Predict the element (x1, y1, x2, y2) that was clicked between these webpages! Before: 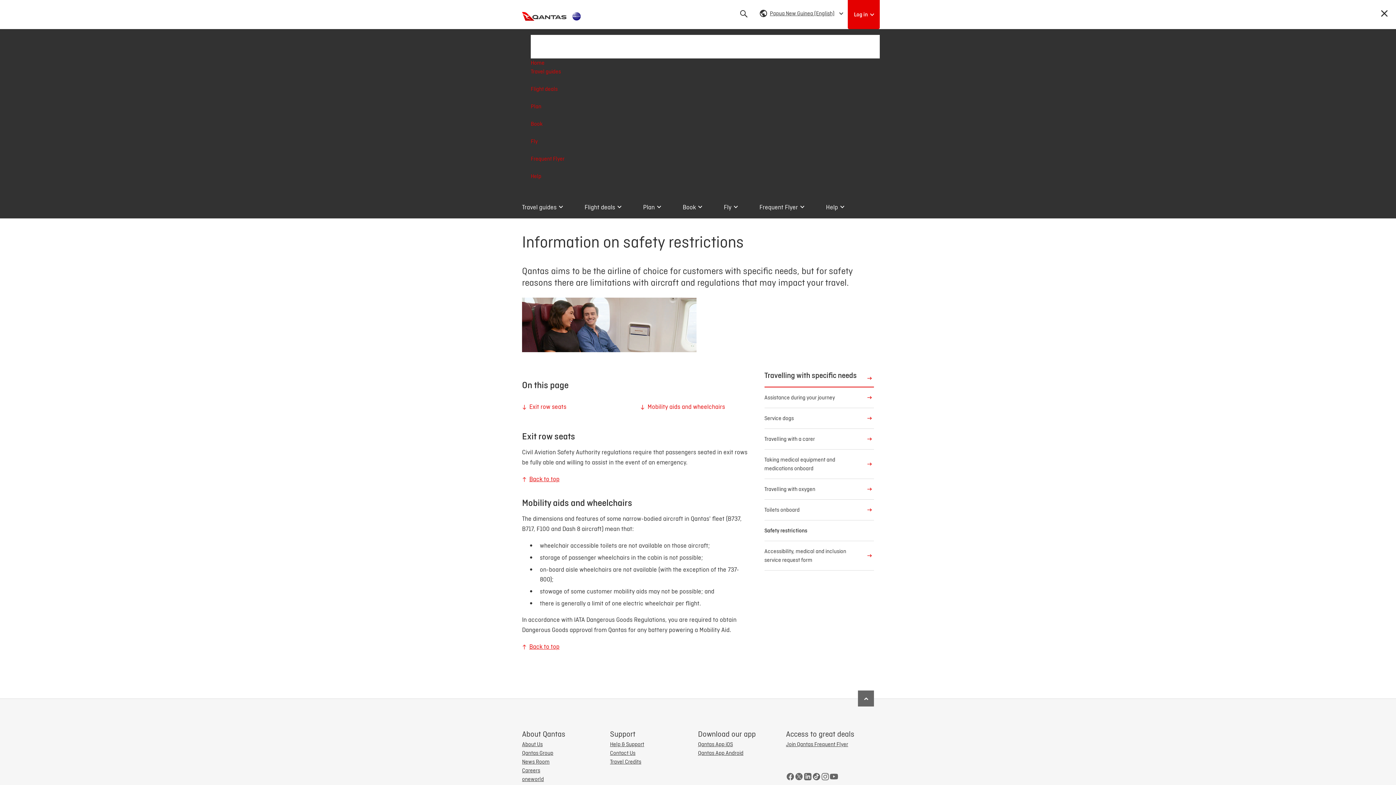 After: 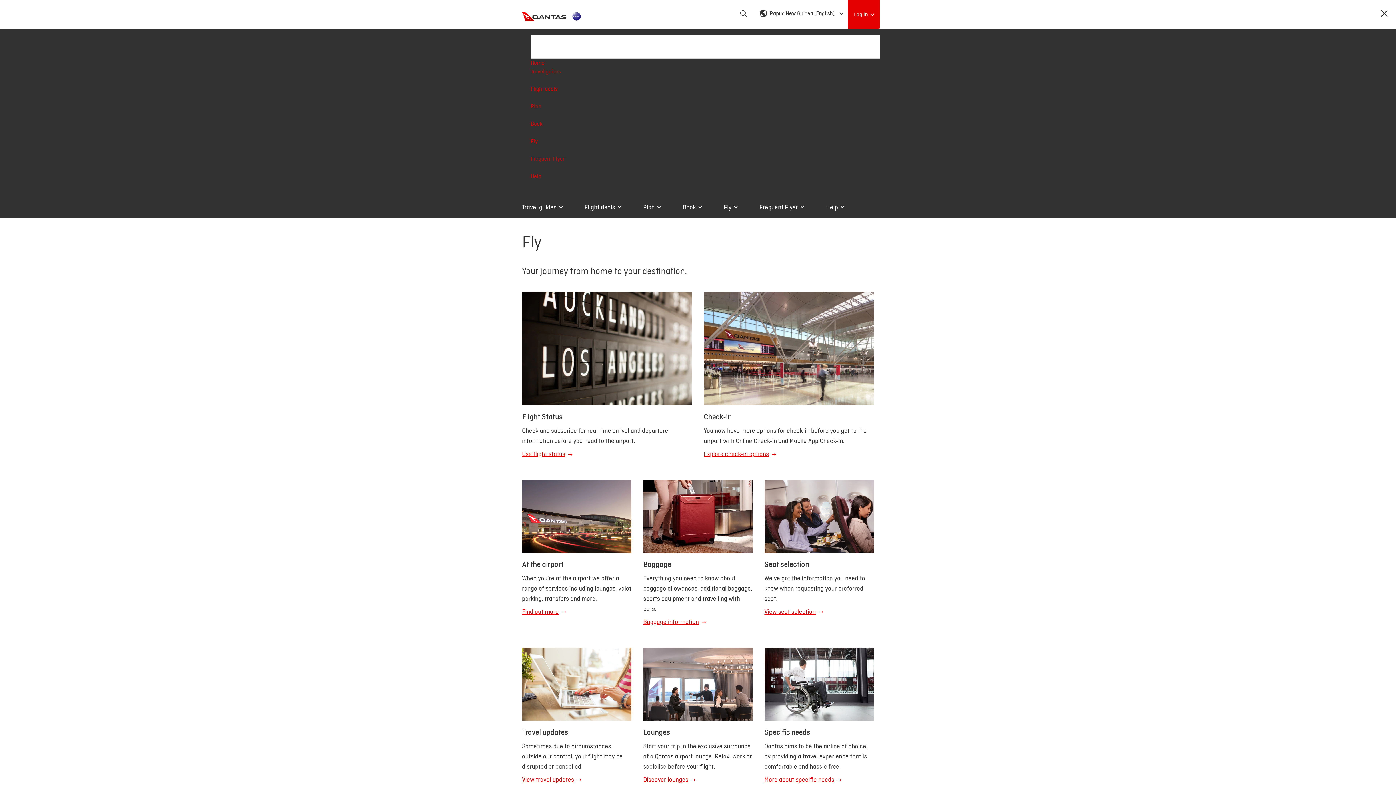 Action: label: Fly bbox: (718, 196, 743, 217)